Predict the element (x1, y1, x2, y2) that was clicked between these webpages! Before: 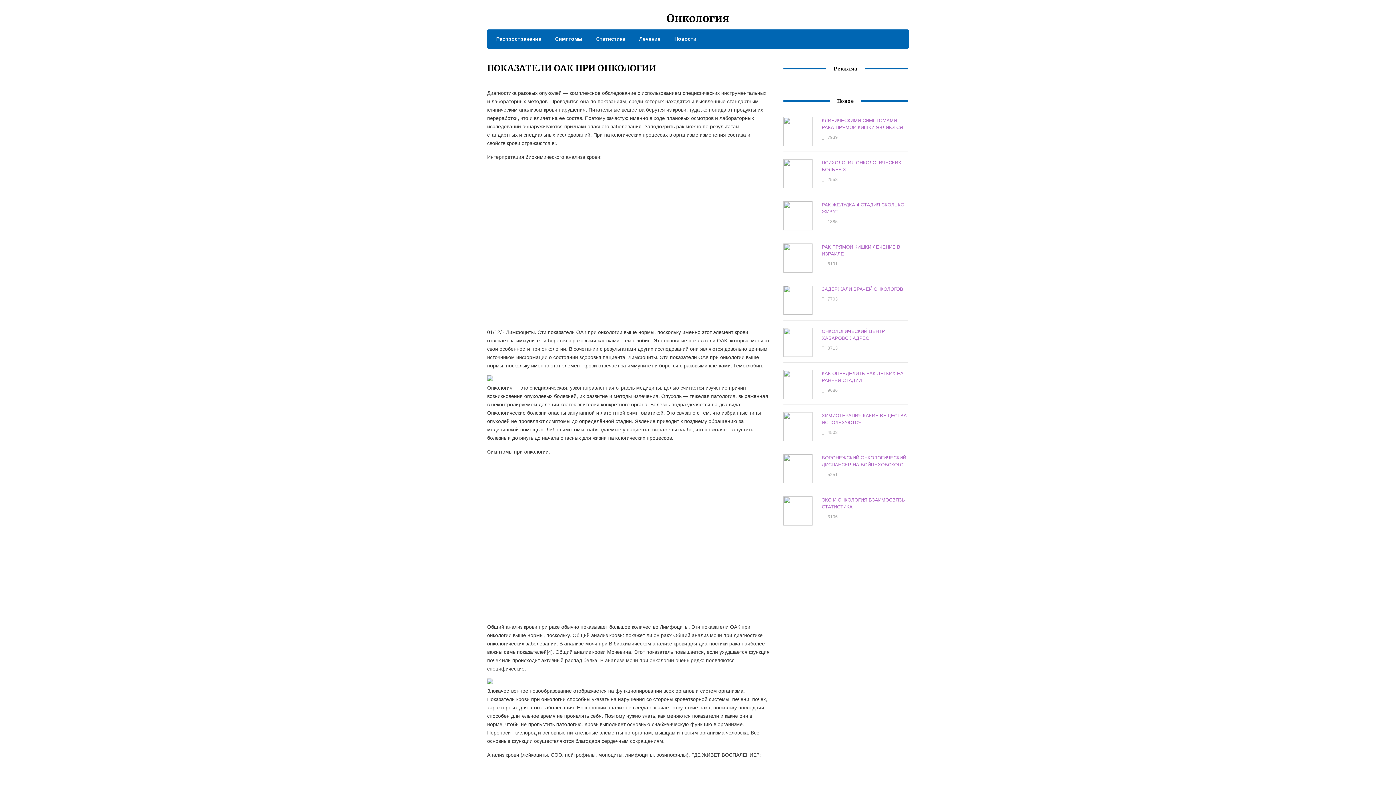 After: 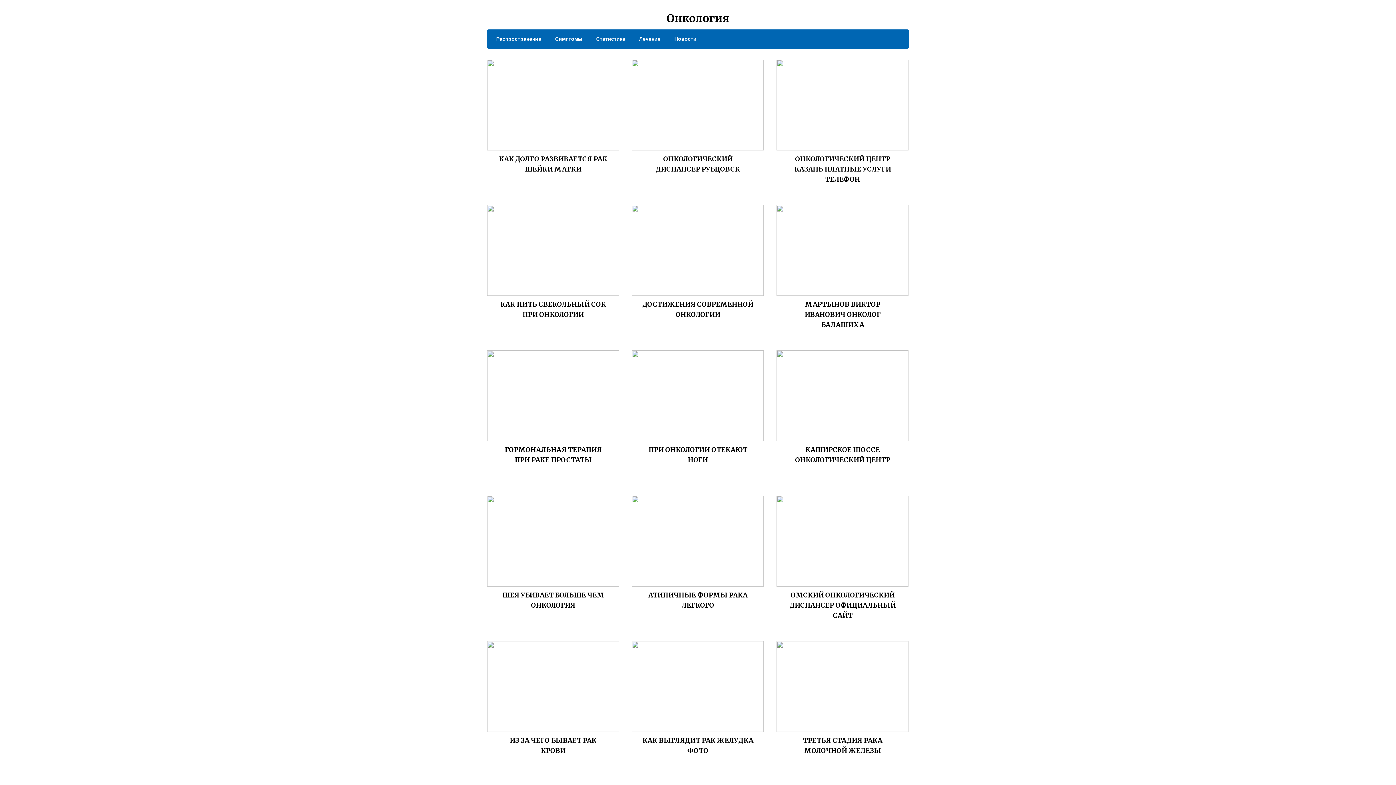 Action: label: Распространение bbox: (489, 34, 541, 43)